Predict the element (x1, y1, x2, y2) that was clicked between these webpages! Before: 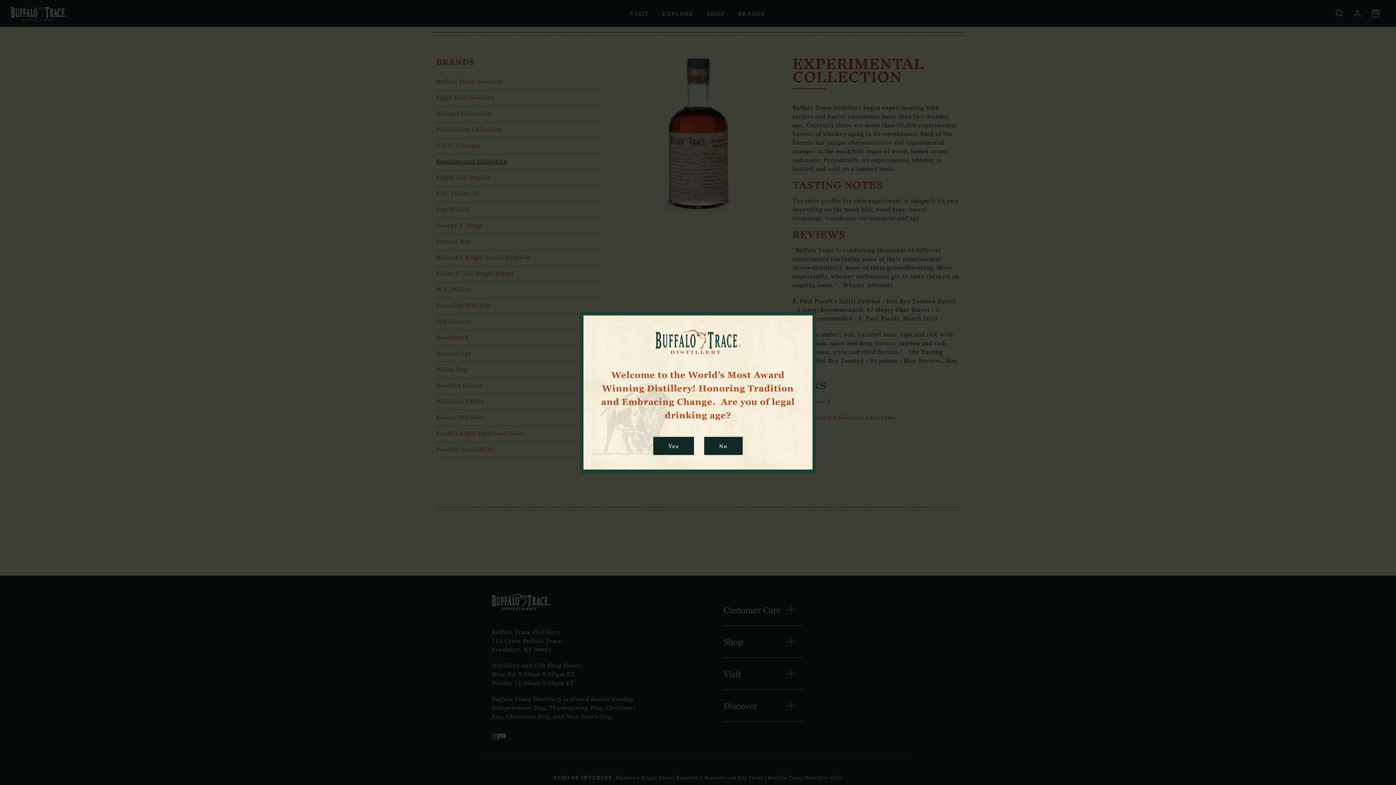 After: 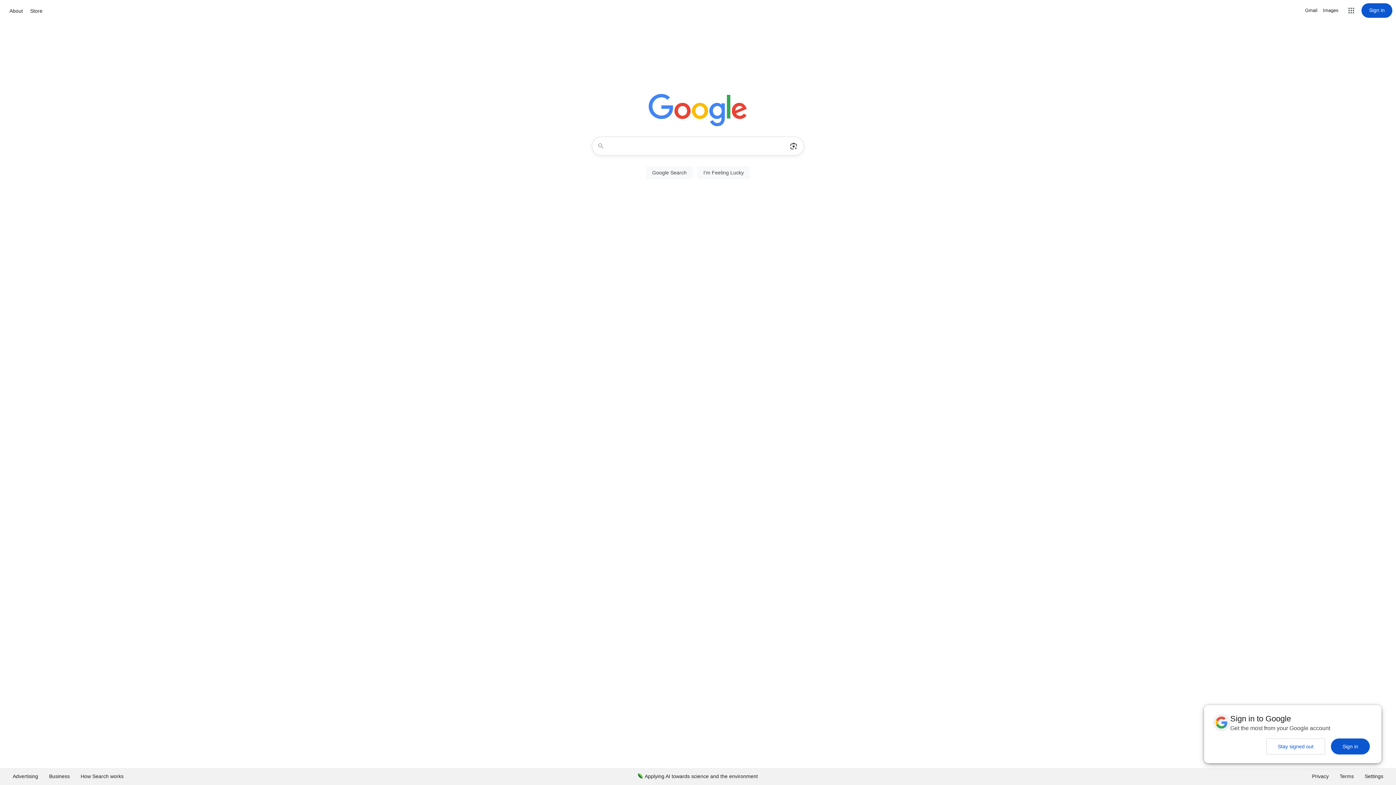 Action: bbox: (704, 436, 742, 455) label: No